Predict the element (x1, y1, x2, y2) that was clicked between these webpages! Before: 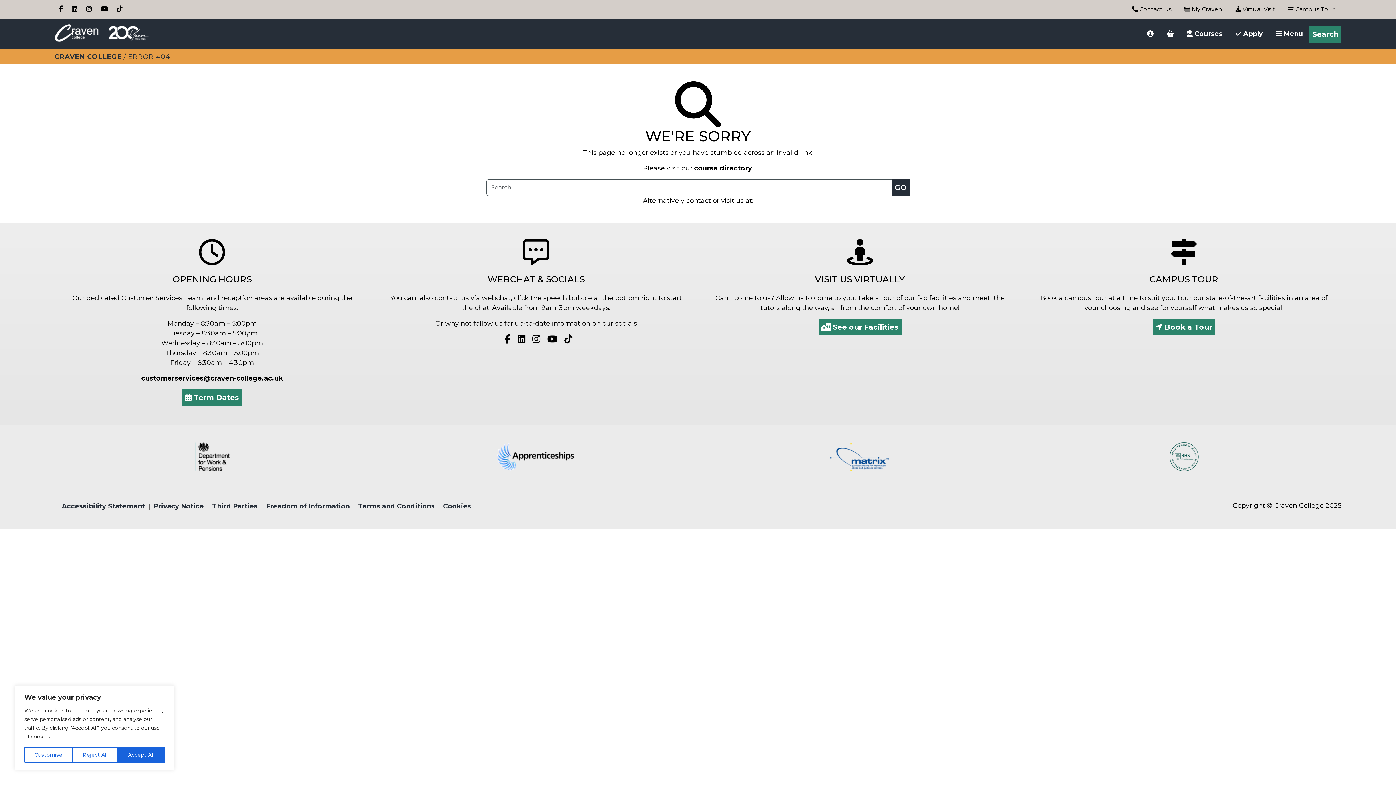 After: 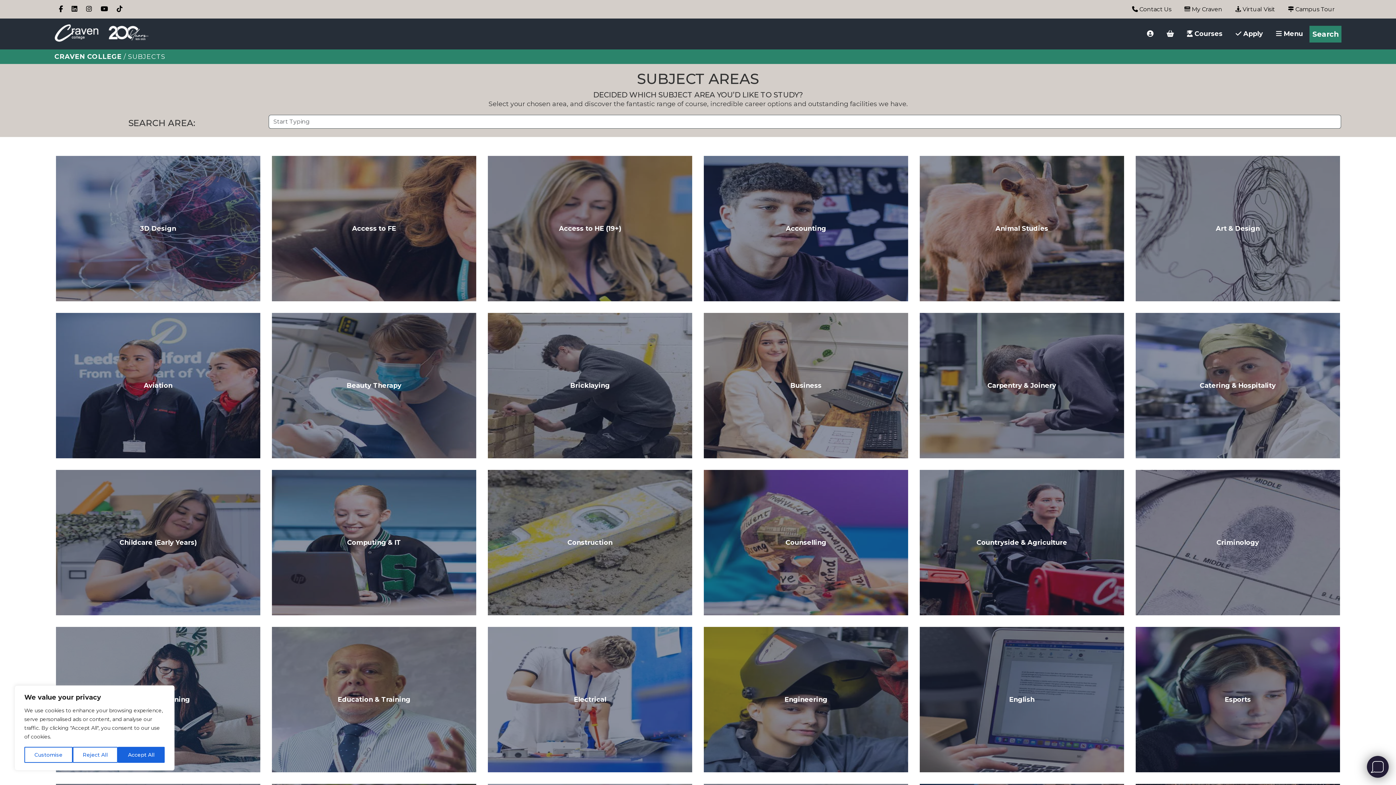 Action: label:  Courses bbox: (1184, 26, 1225, 41)